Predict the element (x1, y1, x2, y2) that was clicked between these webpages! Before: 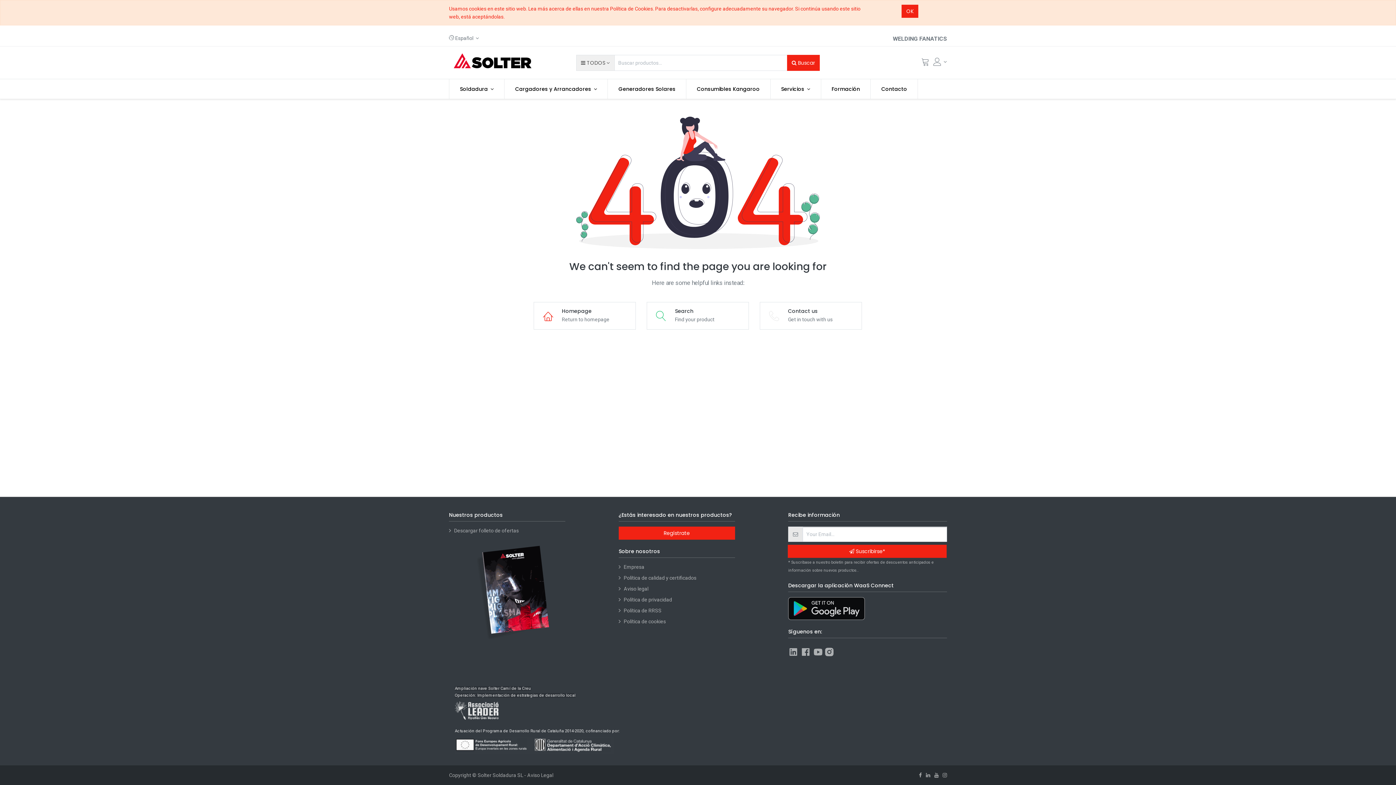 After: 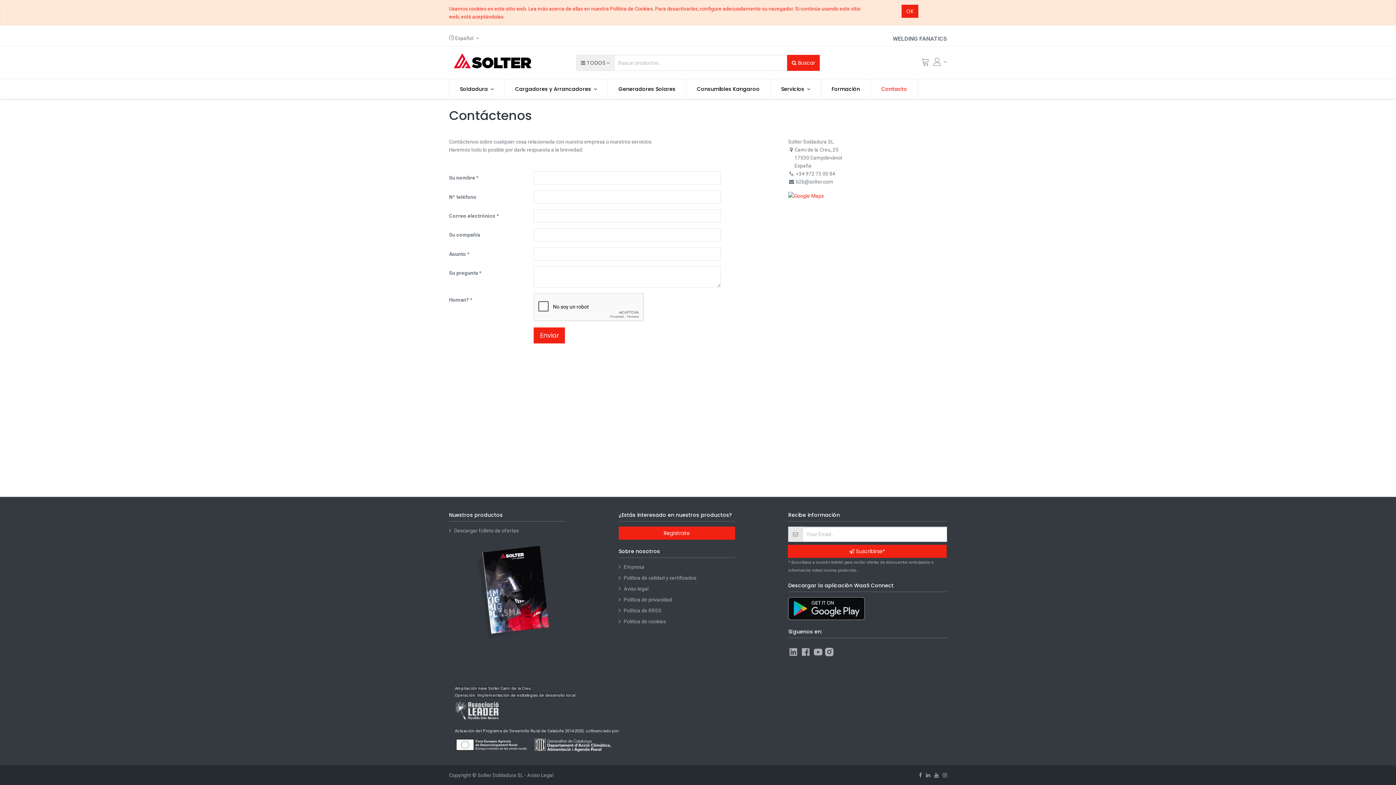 Action: bbox: (760, 302, 862, 329) label: Contact us
Get in touch with us